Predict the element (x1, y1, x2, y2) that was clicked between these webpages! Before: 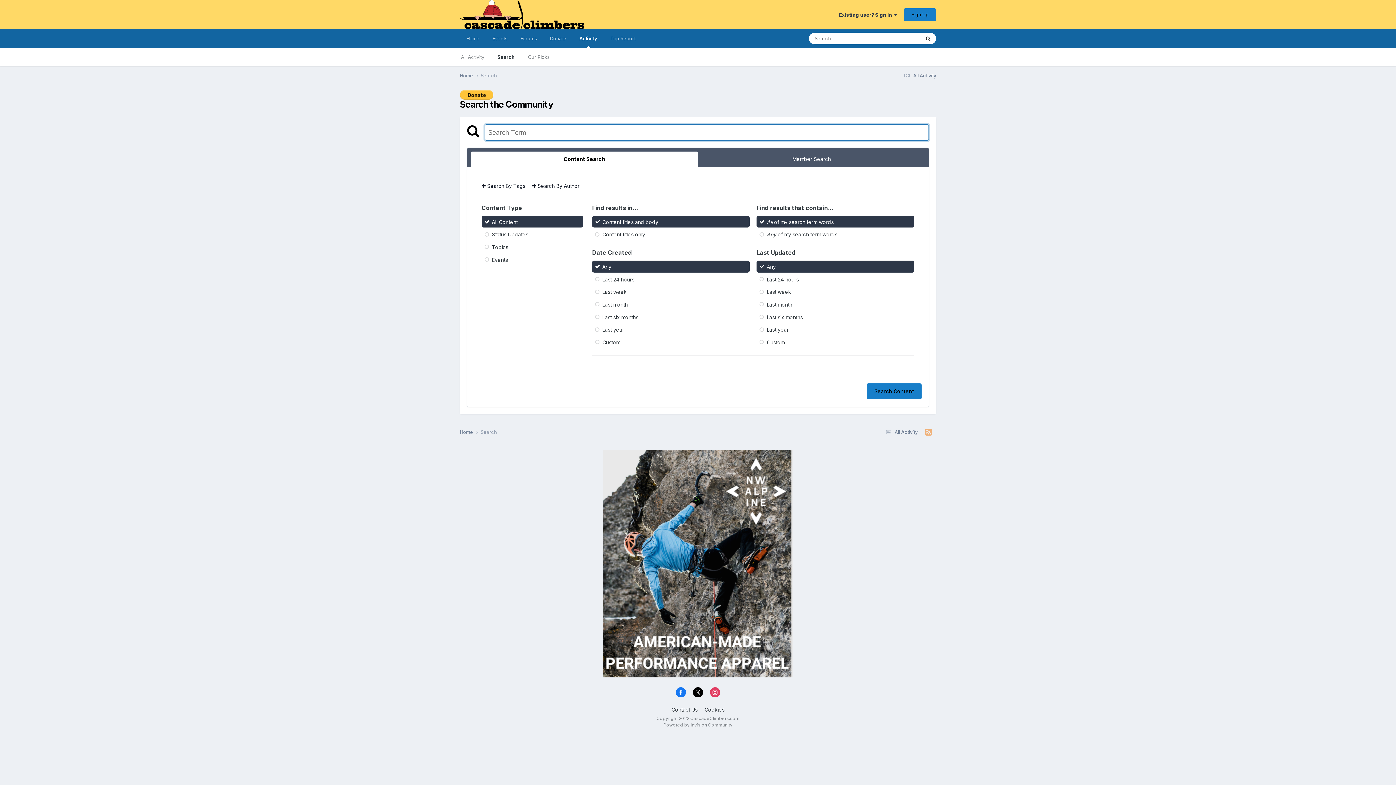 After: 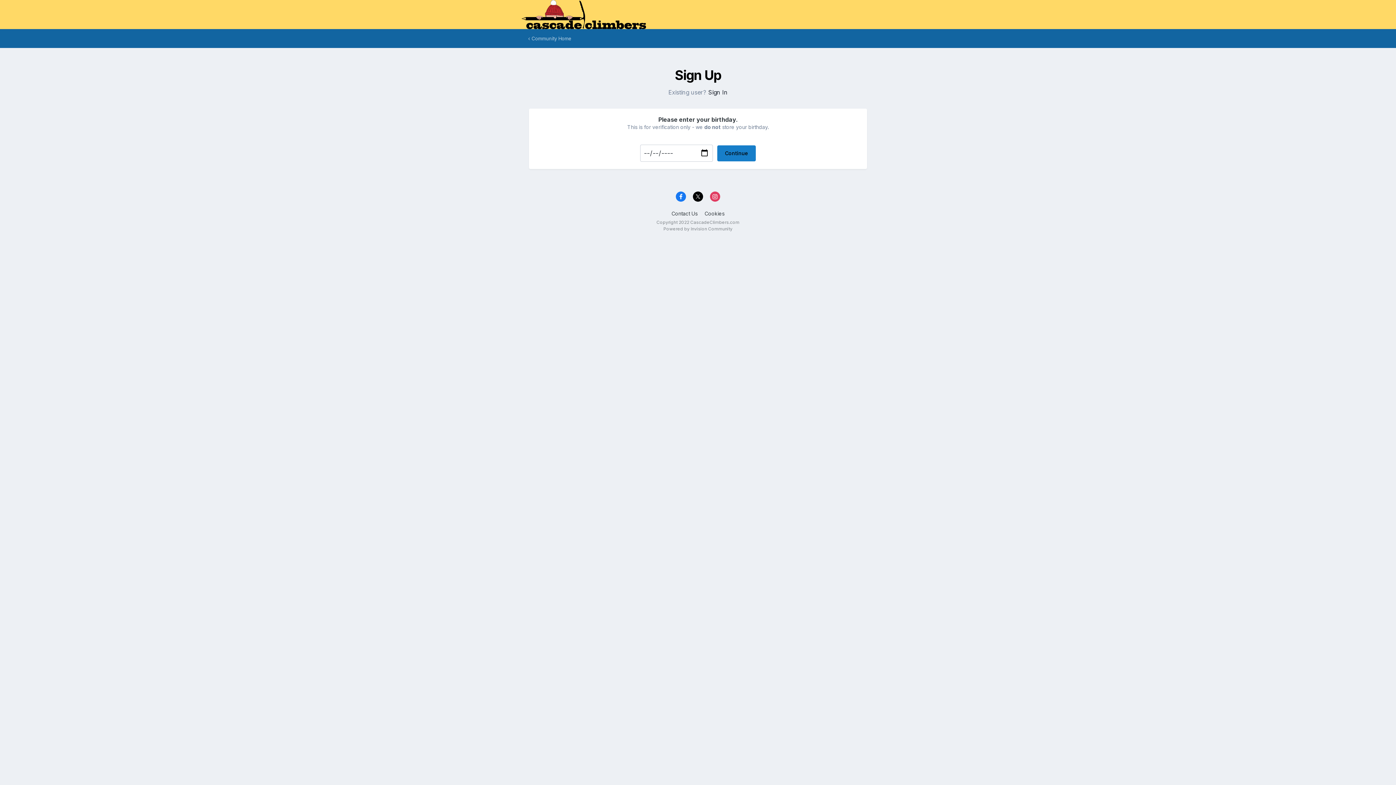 Action: bbox: (904, 8, 936, 20) label: Sign Up